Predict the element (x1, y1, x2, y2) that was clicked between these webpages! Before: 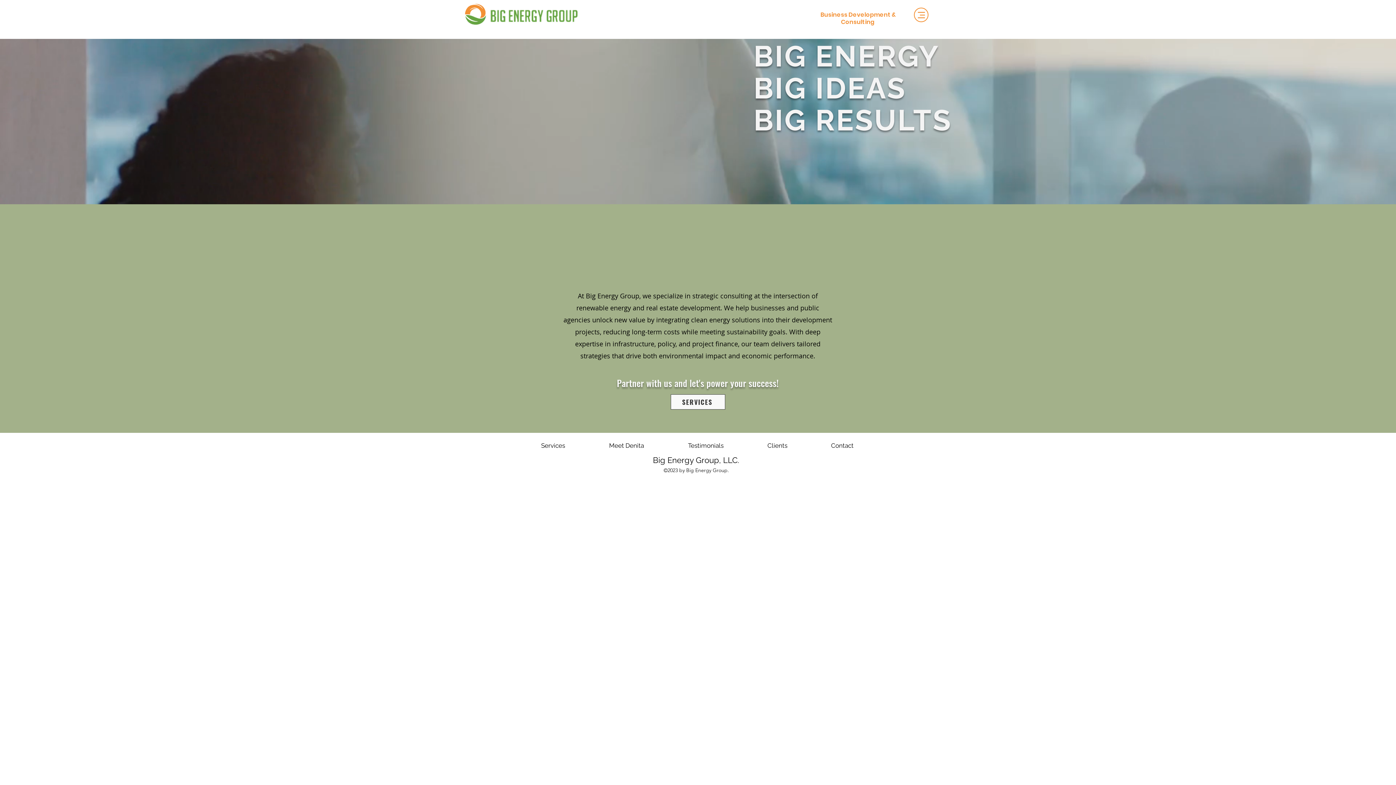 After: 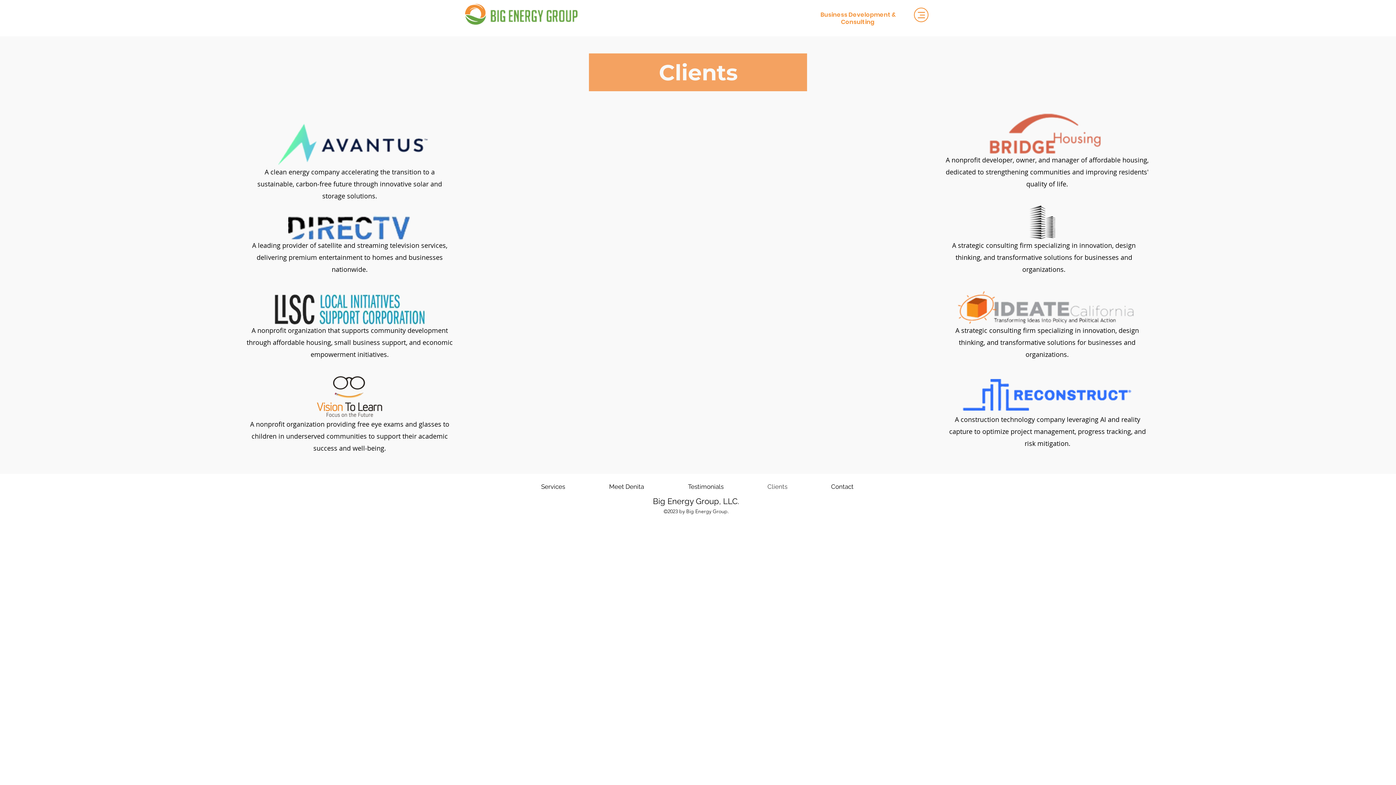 Action: label: Clients bbox: (745, 436, 809, 454)